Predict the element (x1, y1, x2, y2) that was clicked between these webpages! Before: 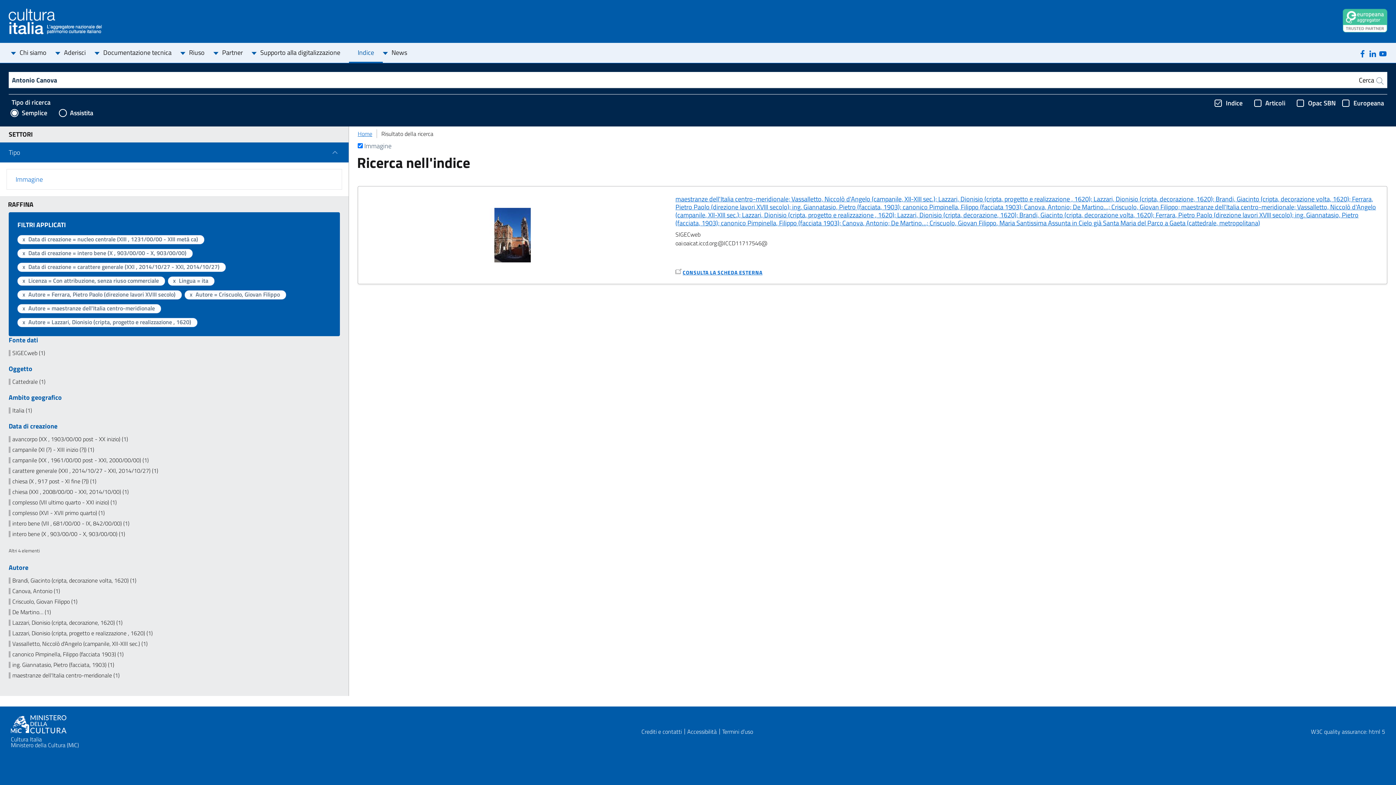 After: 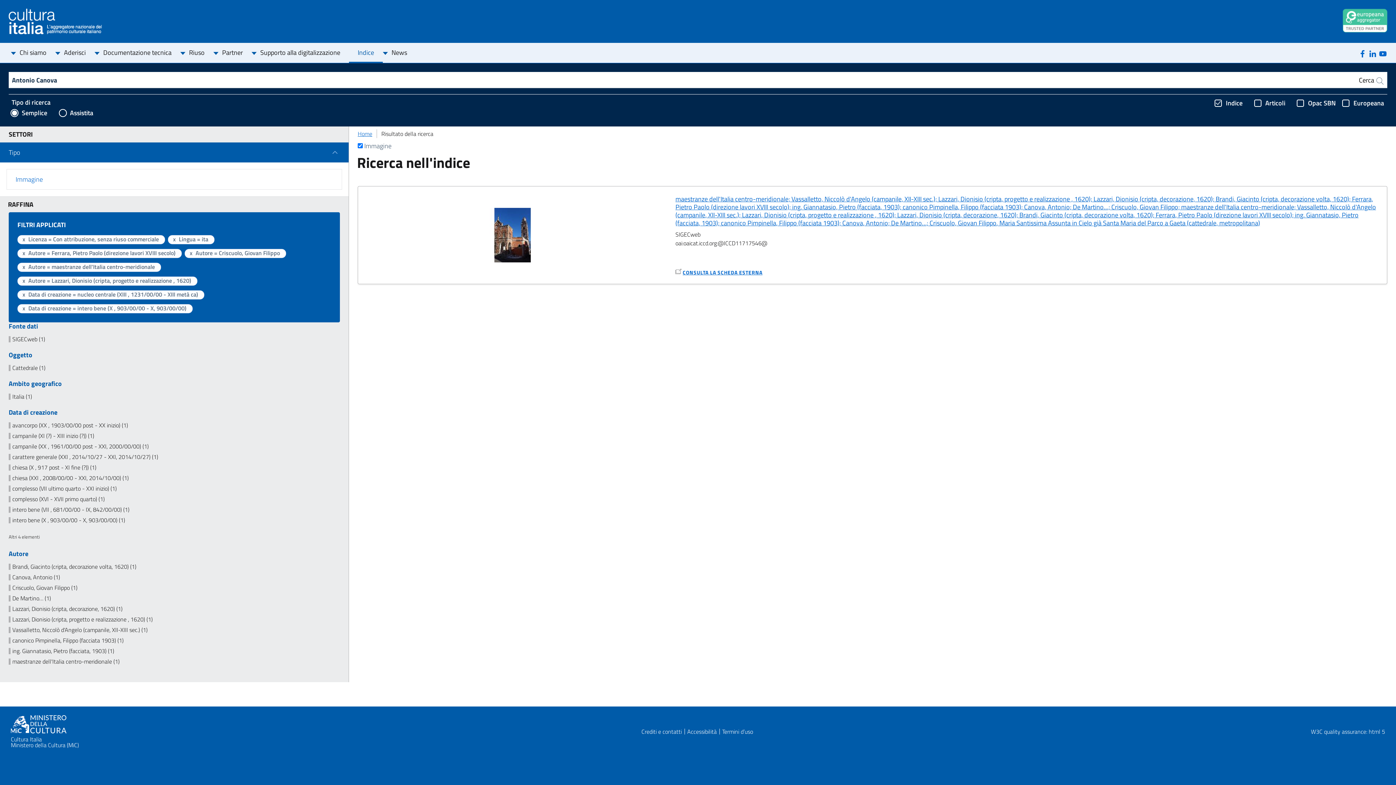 Action: bbox: (20, 263, 219, 270) label: Data di creazione = carattere generale (XXI , 2014/10/27 - XXI, 2014/10/27)